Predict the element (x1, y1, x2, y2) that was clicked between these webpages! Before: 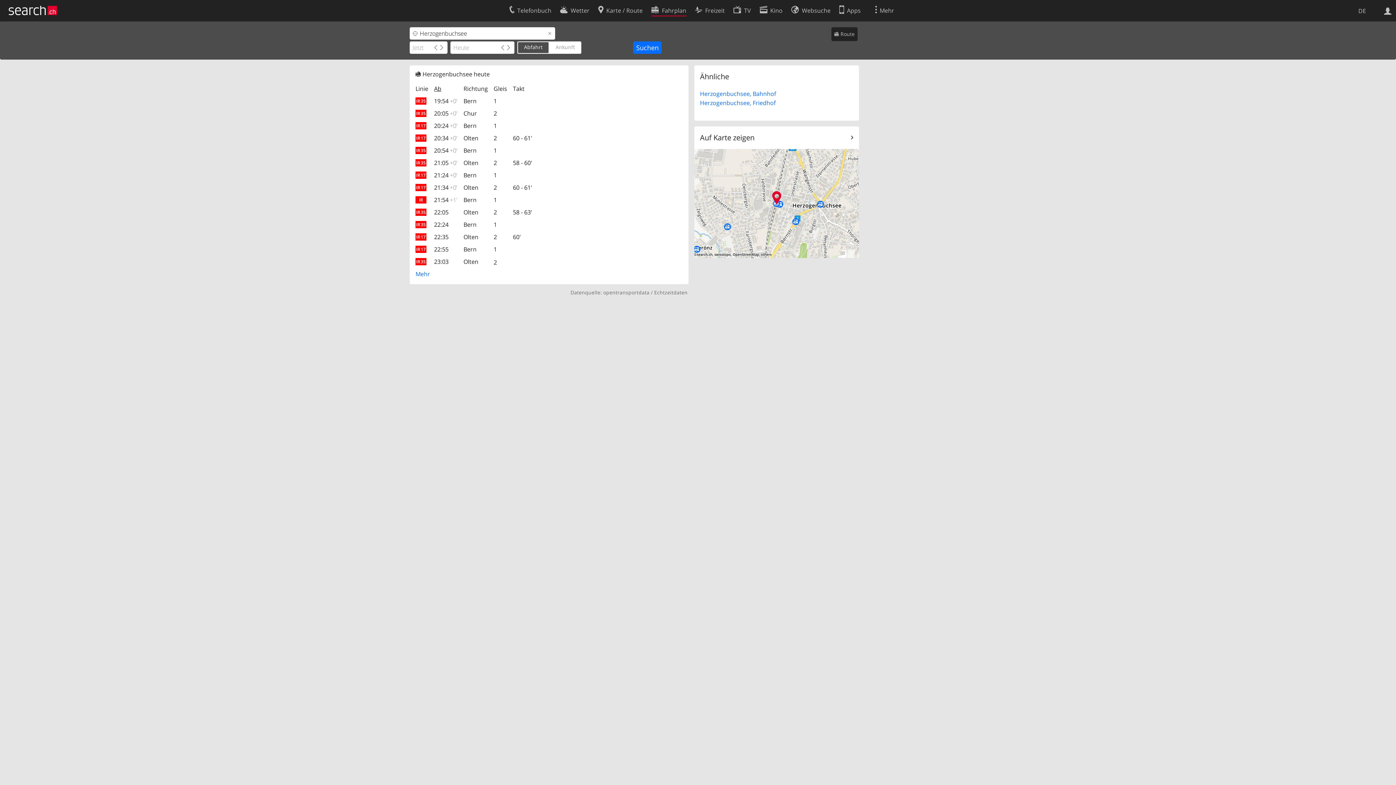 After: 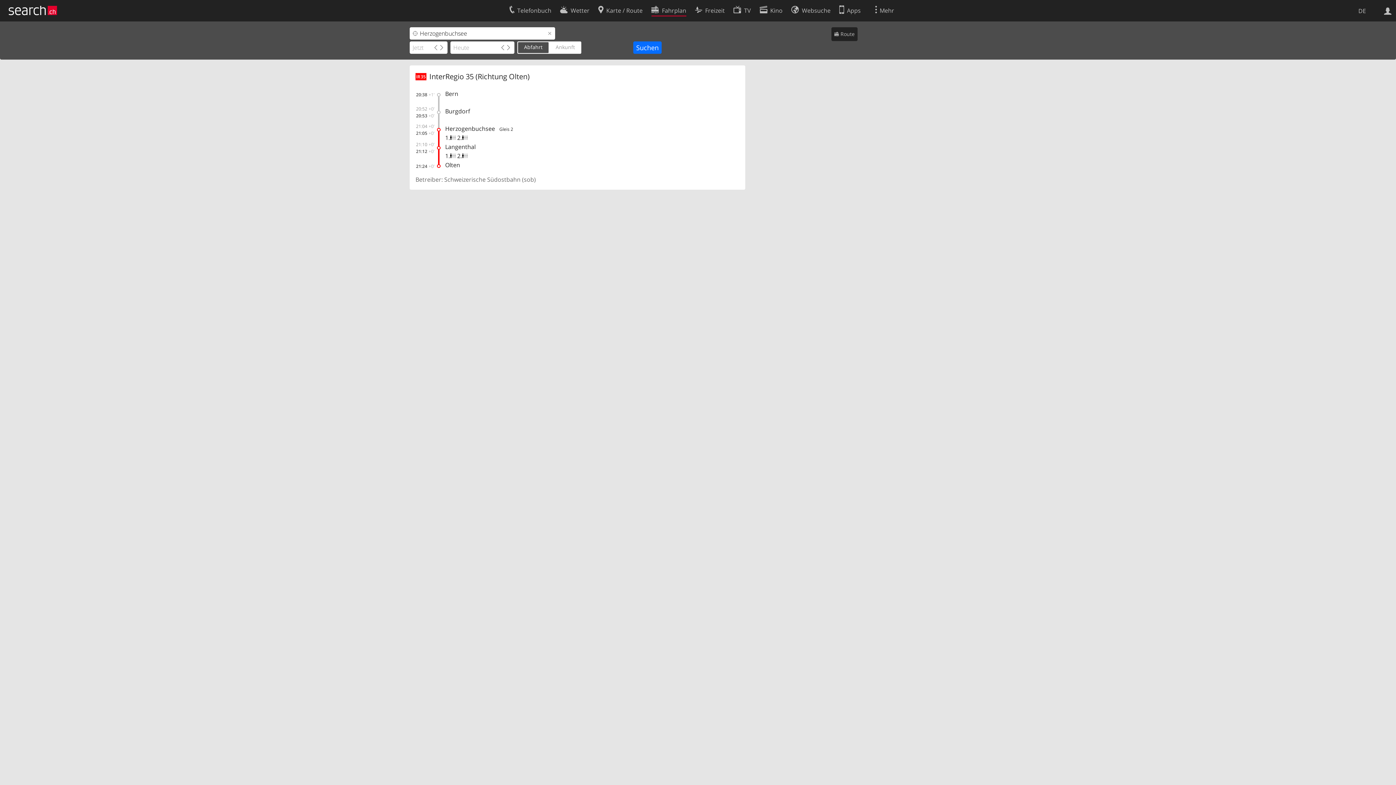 Action: bbox: (415, 159, 428, 166) label: IR 35